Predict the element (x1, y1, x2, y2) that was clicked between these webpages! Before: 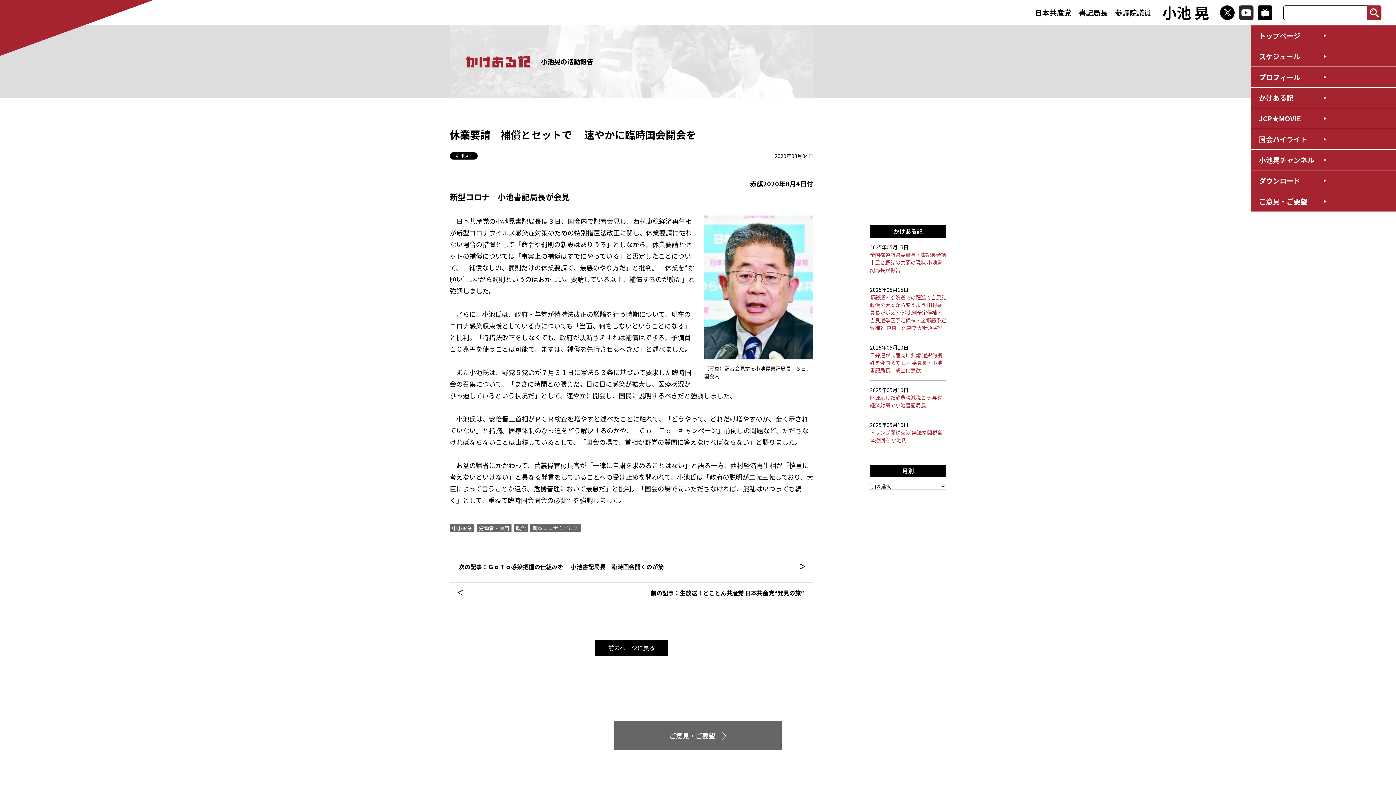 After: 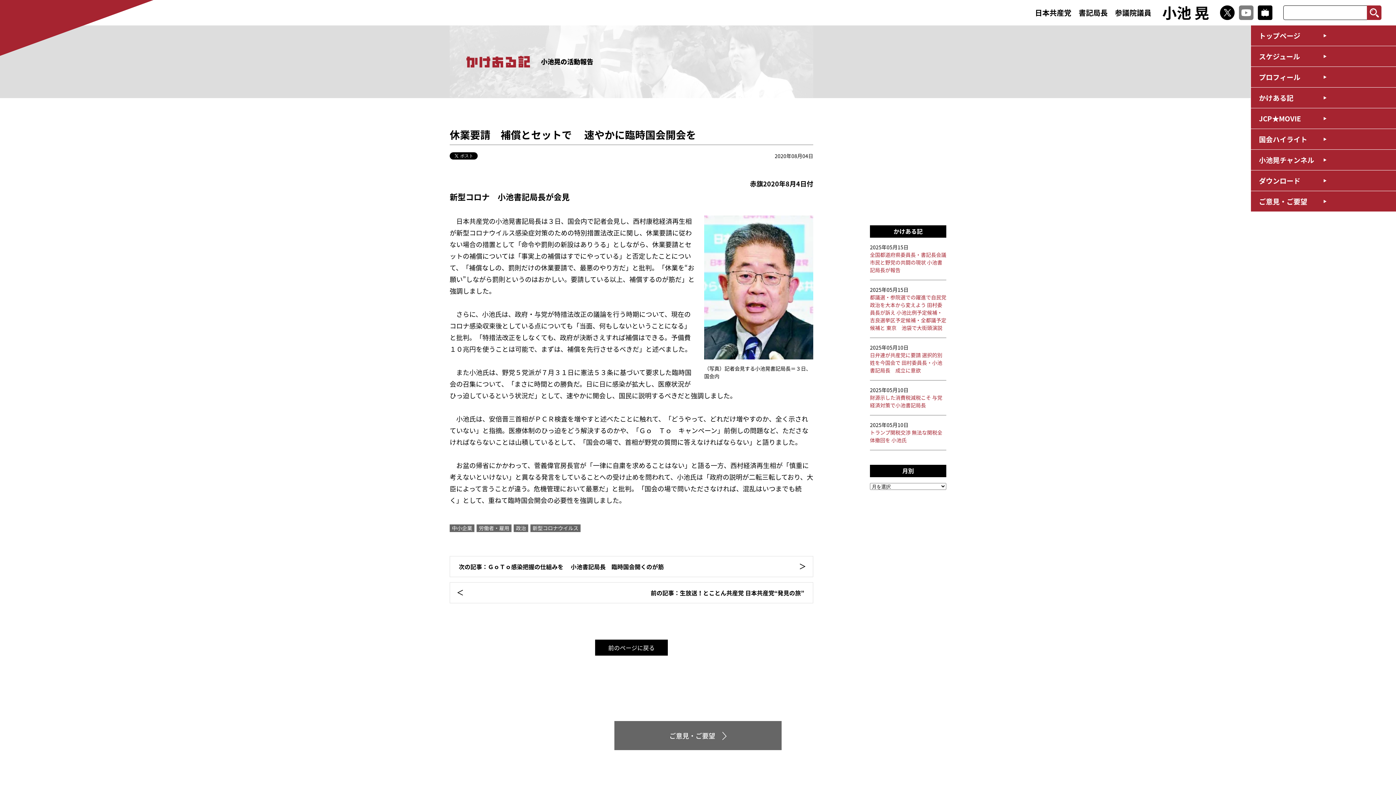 Action: bbox: (1239, 13, 1253, 21)